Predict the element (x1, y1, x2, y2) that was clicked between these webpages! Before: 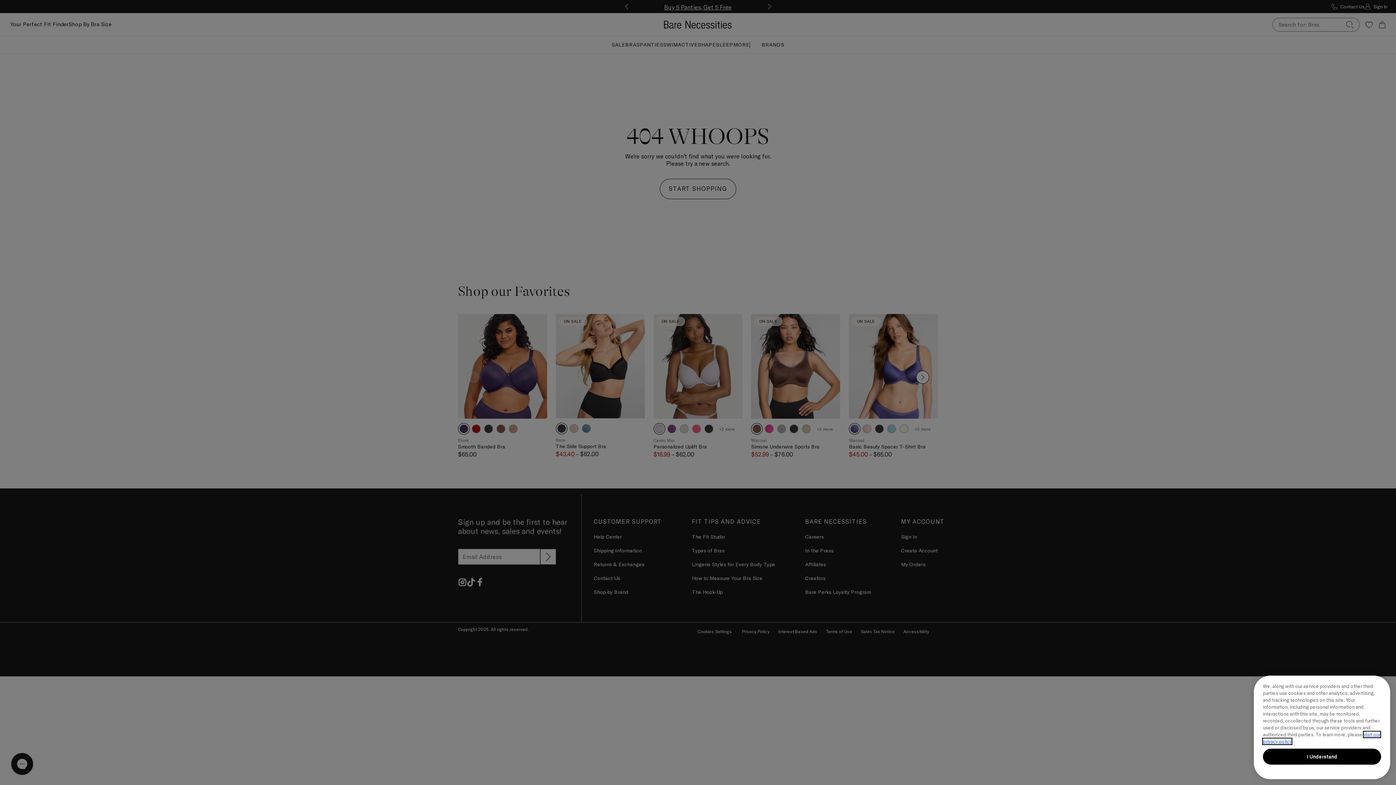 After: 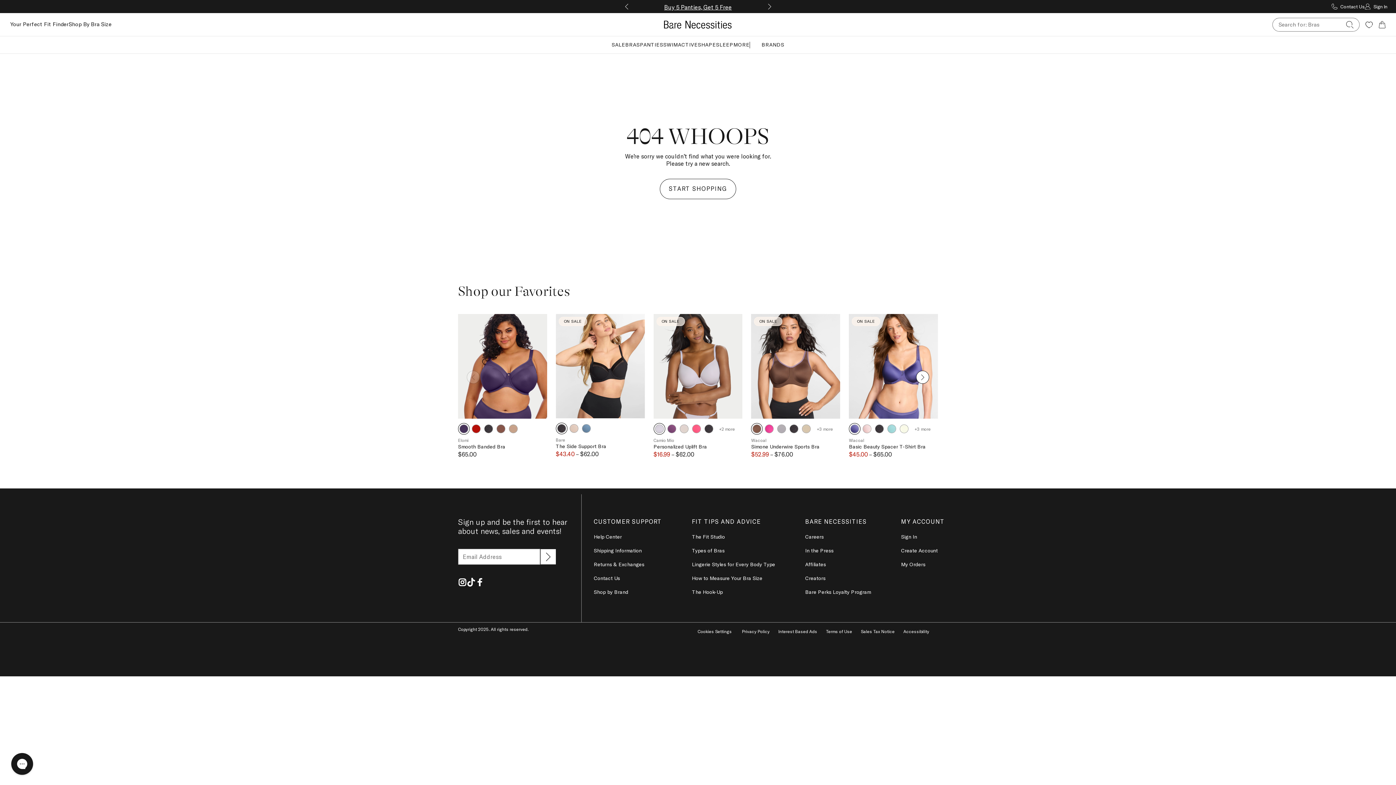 Action: label: I Understand bbox: (1263, 749, 1381, 765)